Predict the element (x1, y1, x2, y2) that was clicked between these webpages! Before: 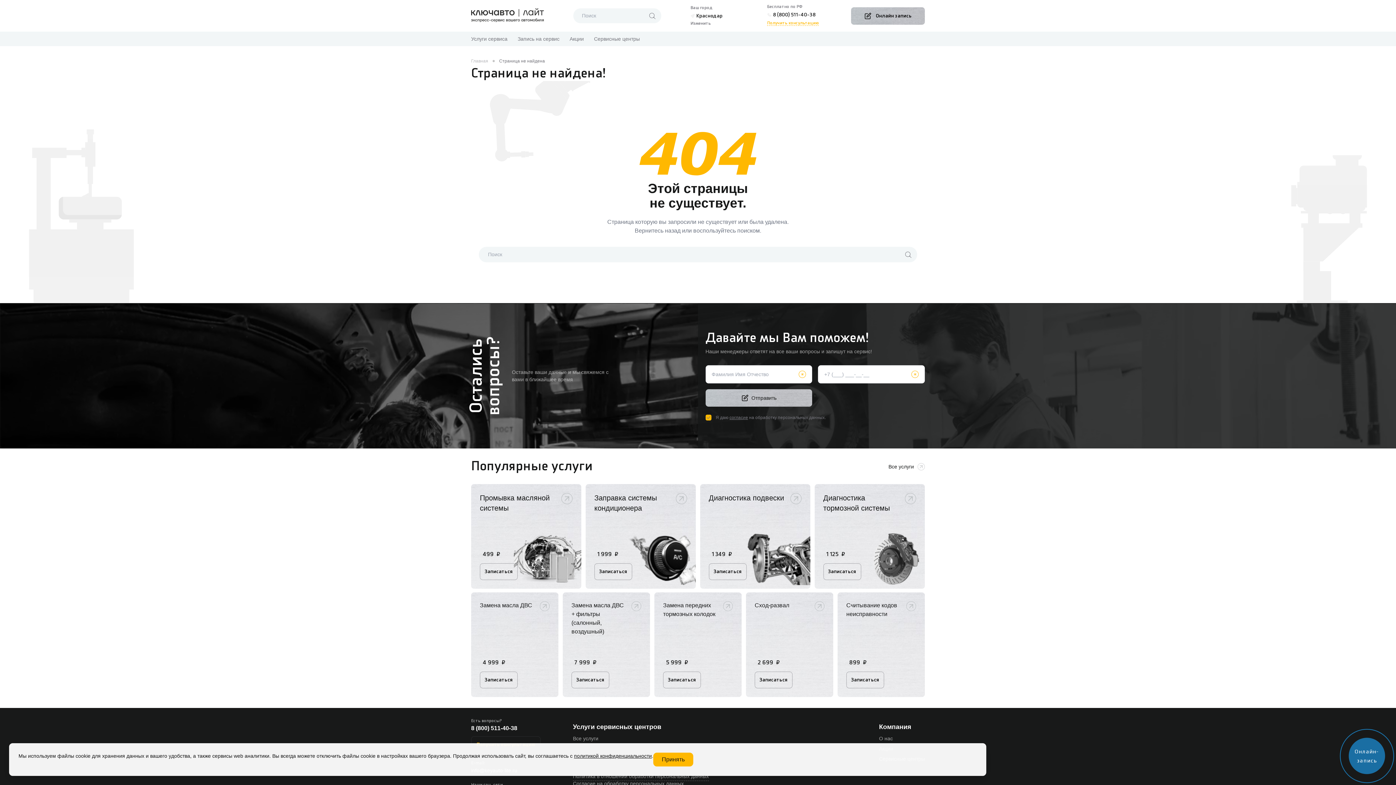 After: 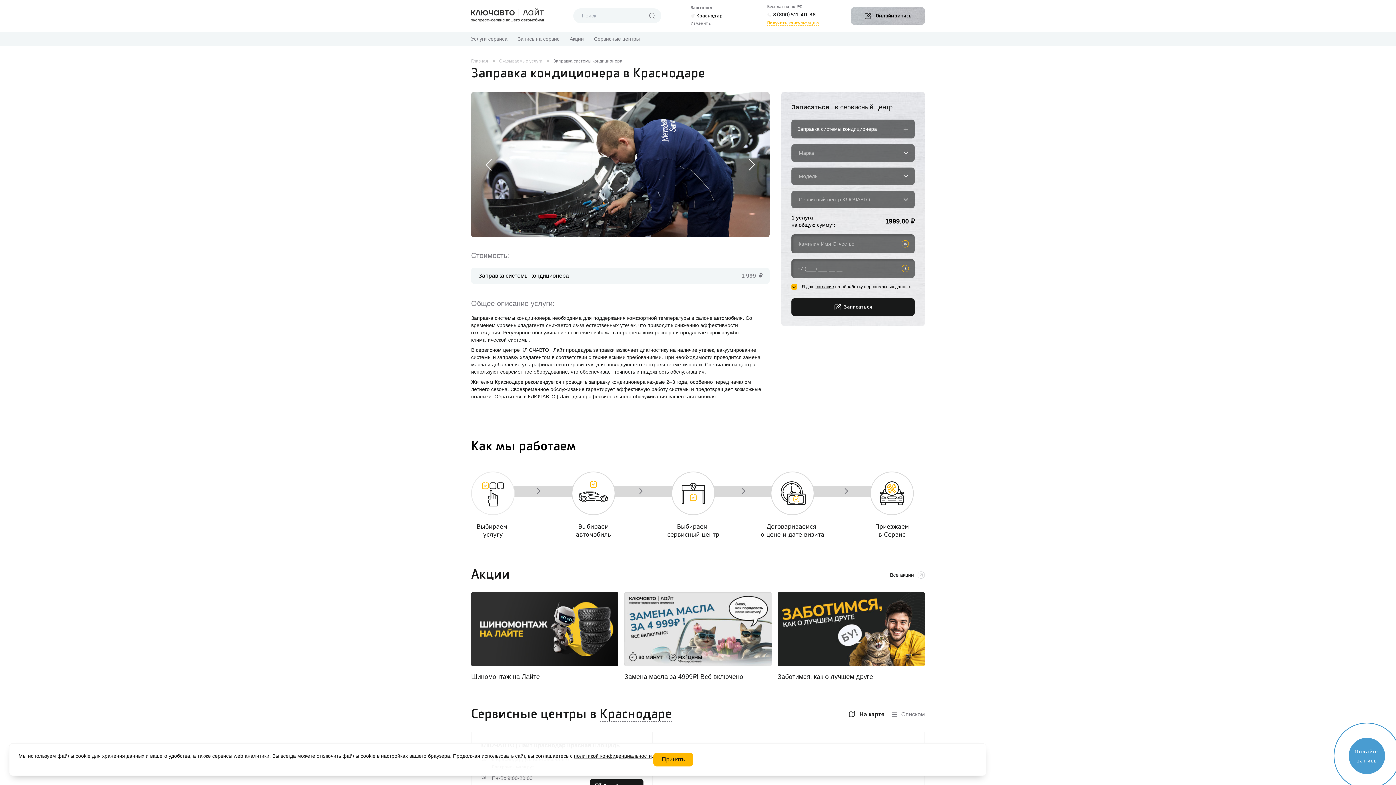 Action: label: Заправка системы кондиционера
  1 999  ₽
Записаться bbox: (585, 484, 695, 589)